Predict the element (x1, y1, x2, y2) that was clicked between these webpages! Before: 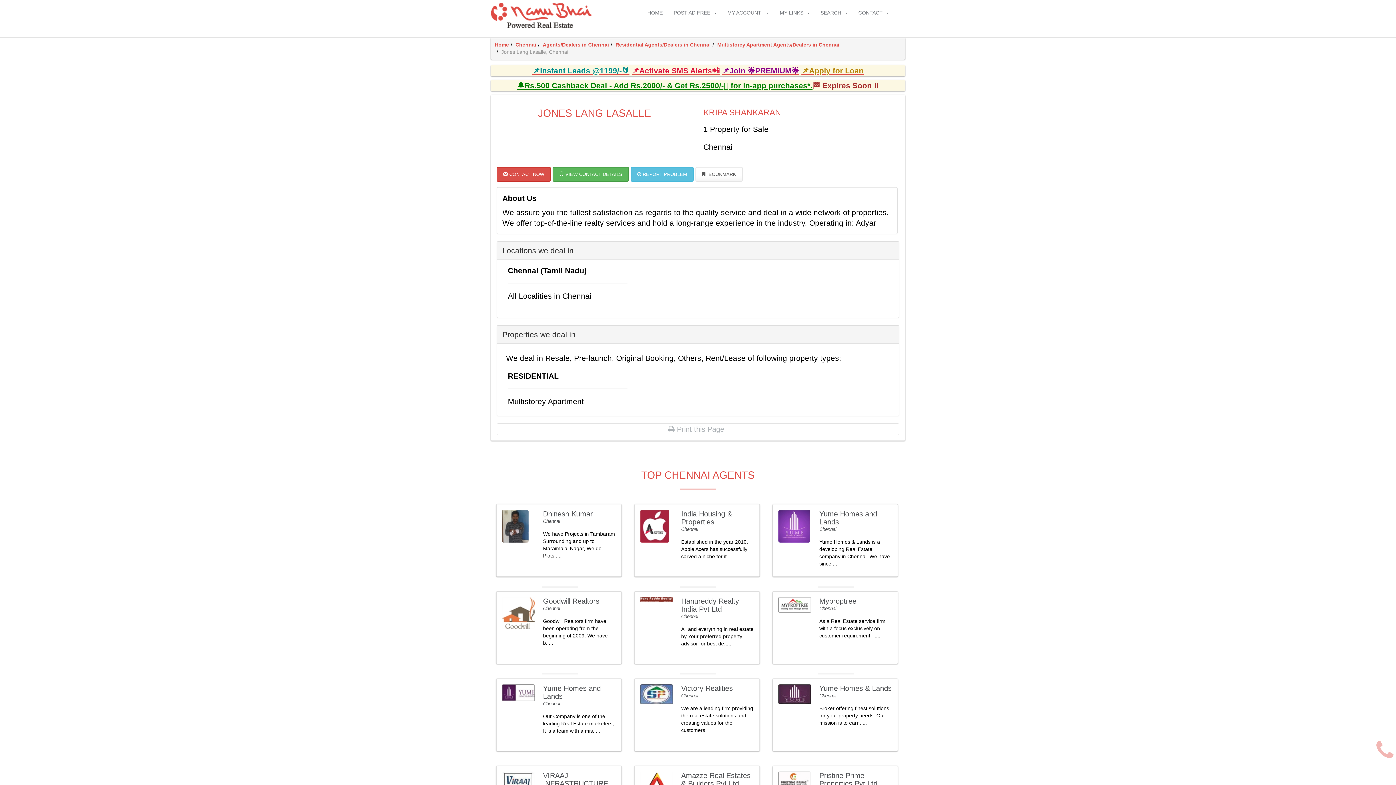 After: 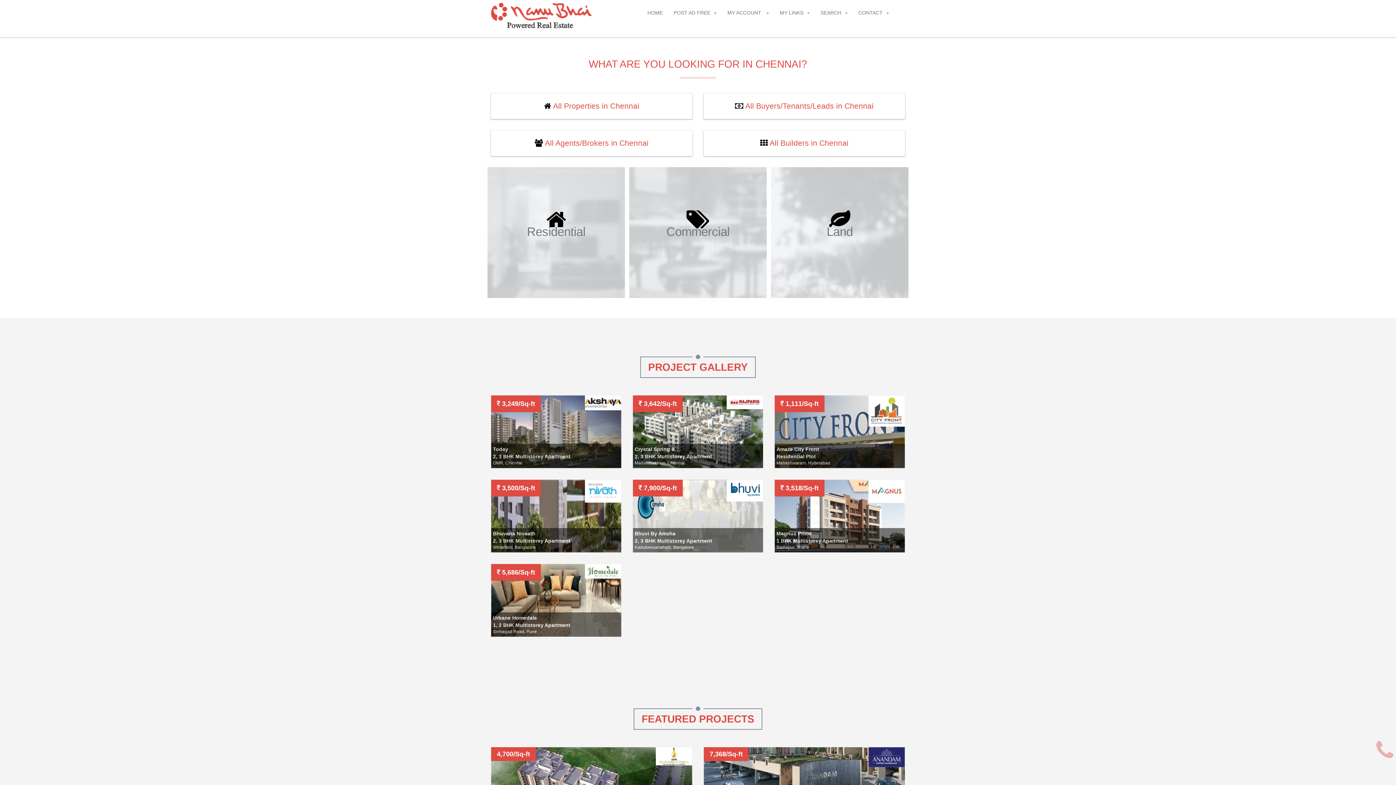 Action: bbox: (515, 41, 536, 47) label: Chennai